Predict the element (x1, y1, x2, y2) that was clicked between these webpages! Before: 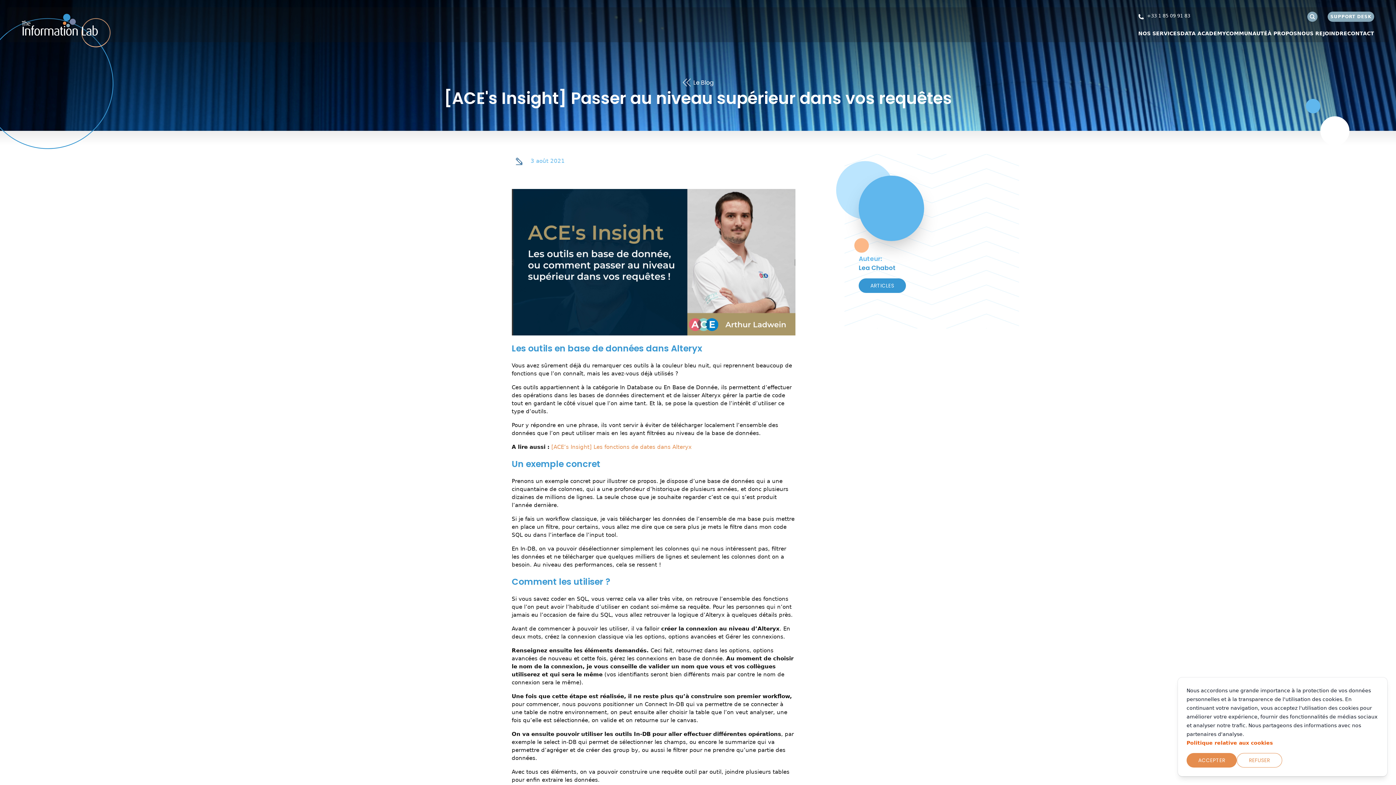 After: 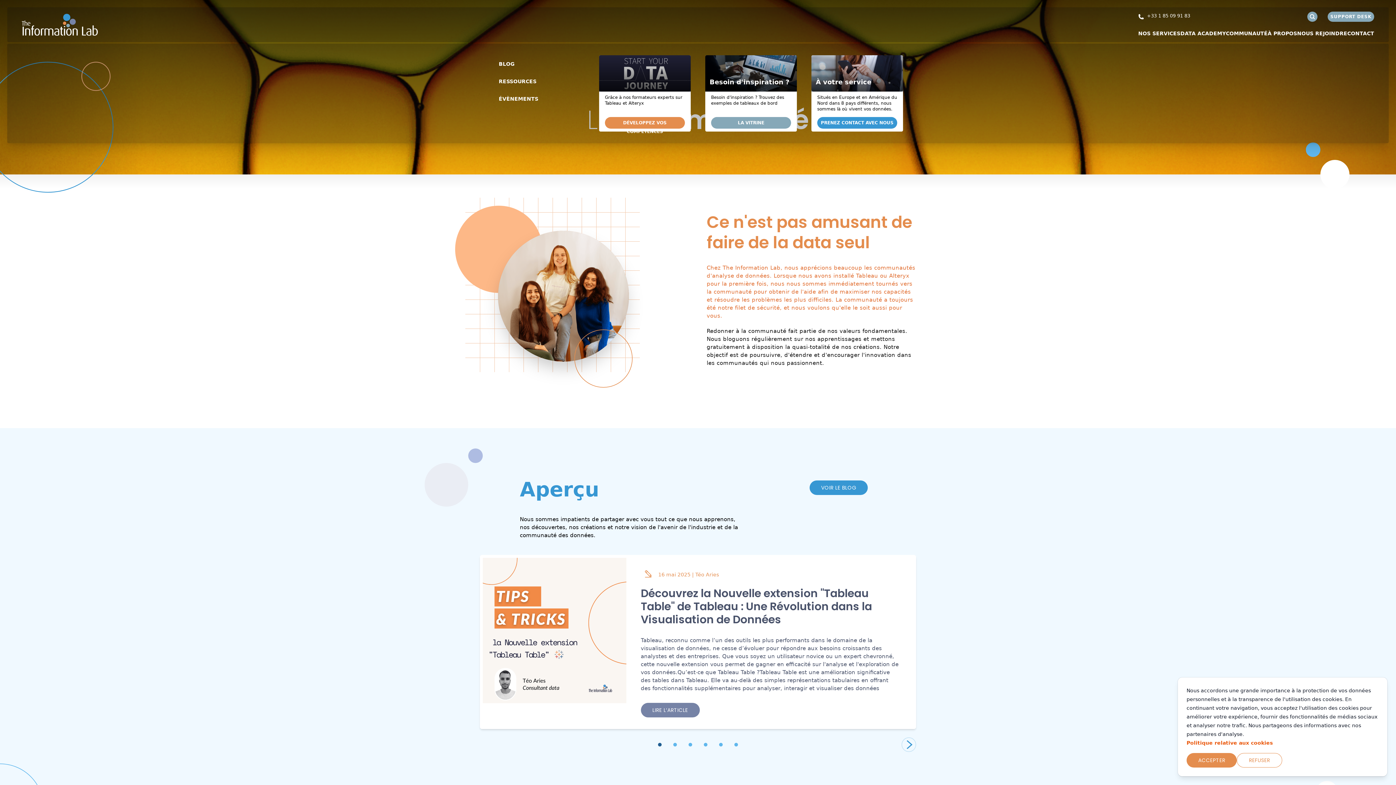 Action: bbox: (1226, 29, 1268, 37) label: COMMUNAUTÉ